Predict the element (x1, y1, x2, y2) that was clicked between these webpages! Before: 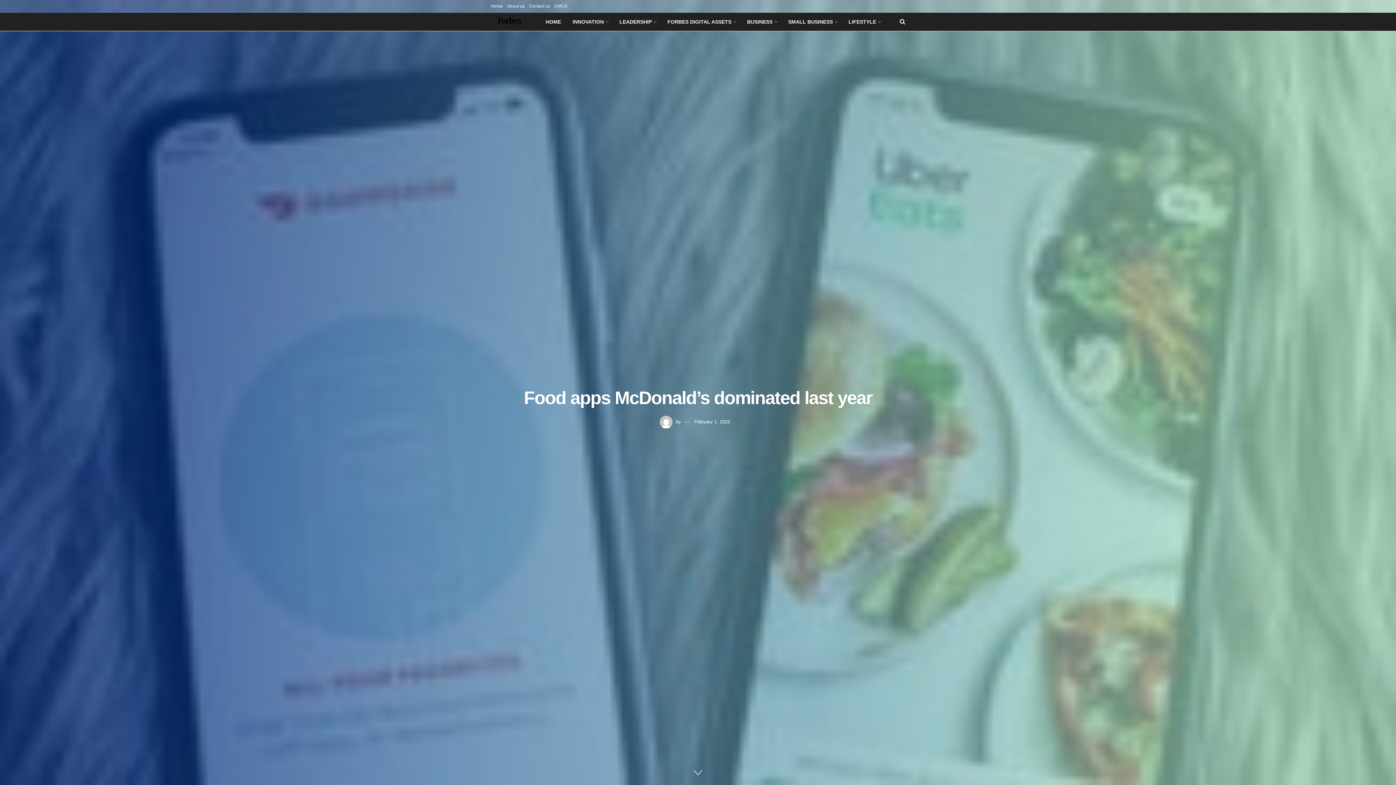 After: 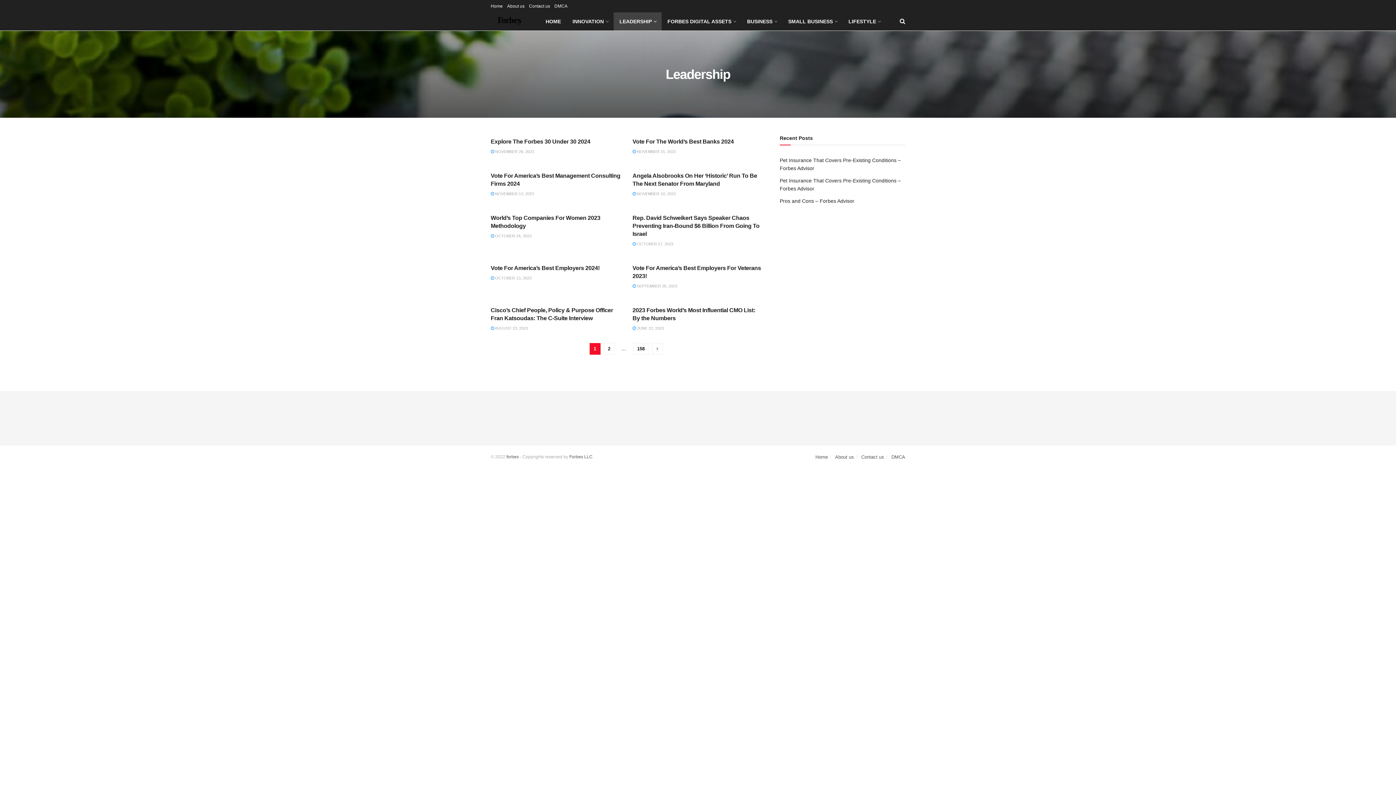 Action: label: LEADERSHIP bbox: (613, 12, 661, 30)